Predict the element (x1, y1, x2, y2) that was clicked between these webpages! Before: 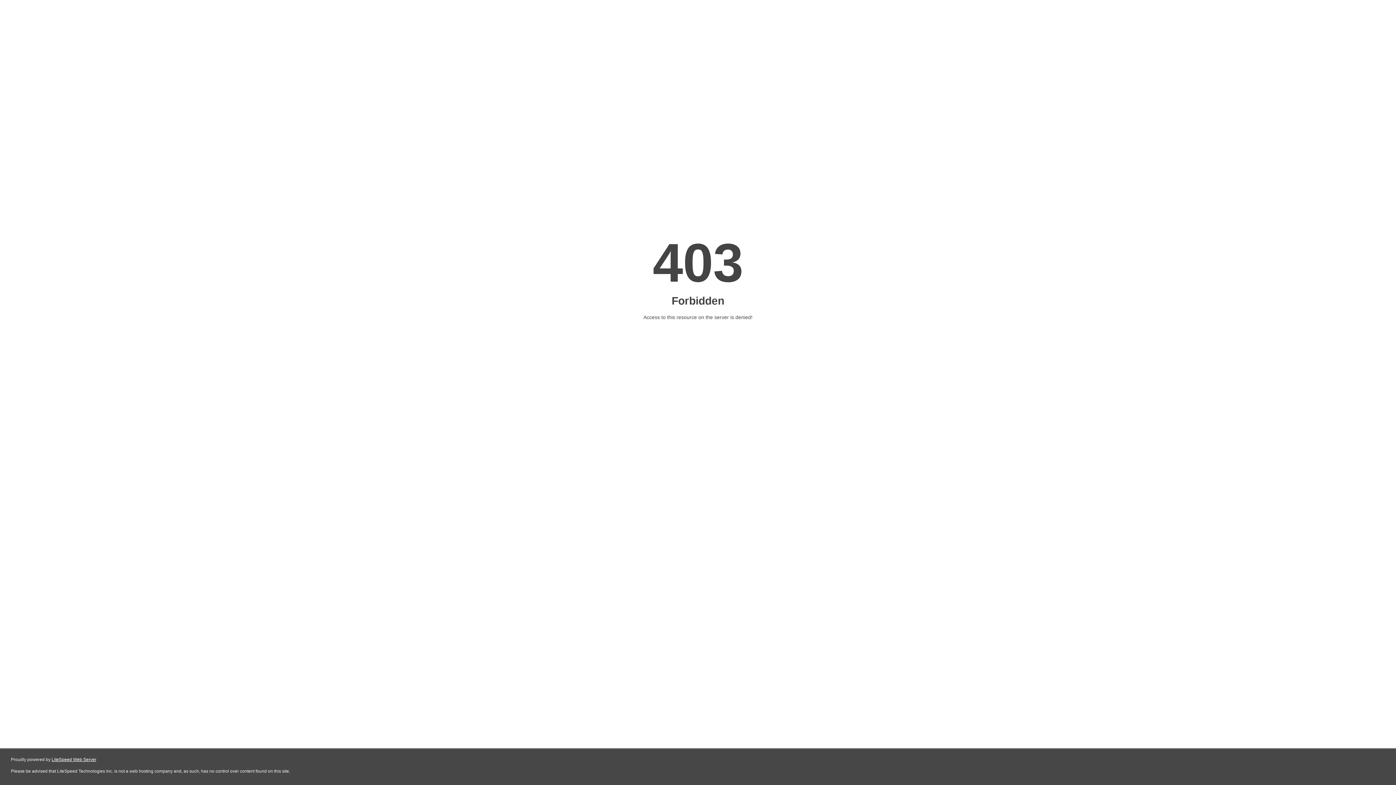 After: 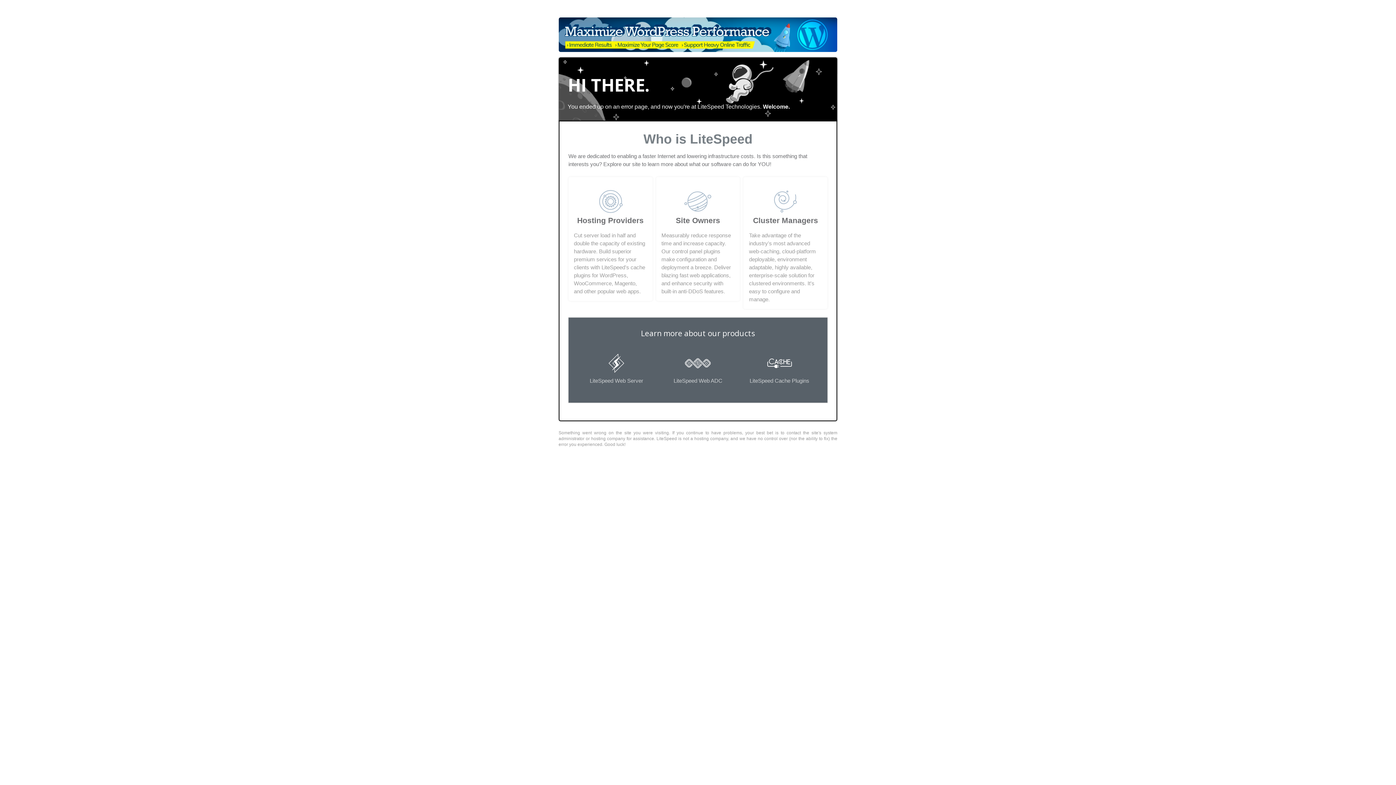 Action: bbox: (51, 757, 96, 762) label: LiteSpeed Web Server